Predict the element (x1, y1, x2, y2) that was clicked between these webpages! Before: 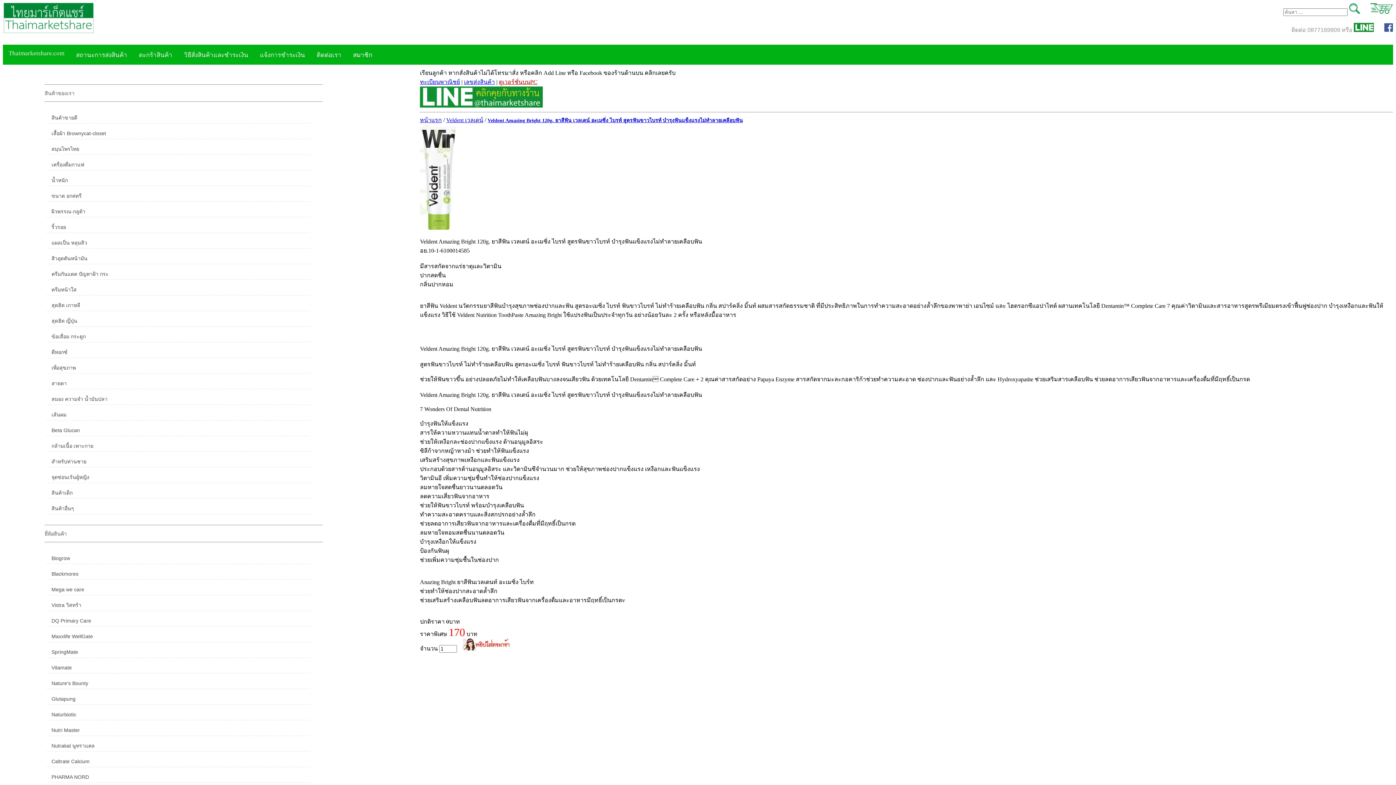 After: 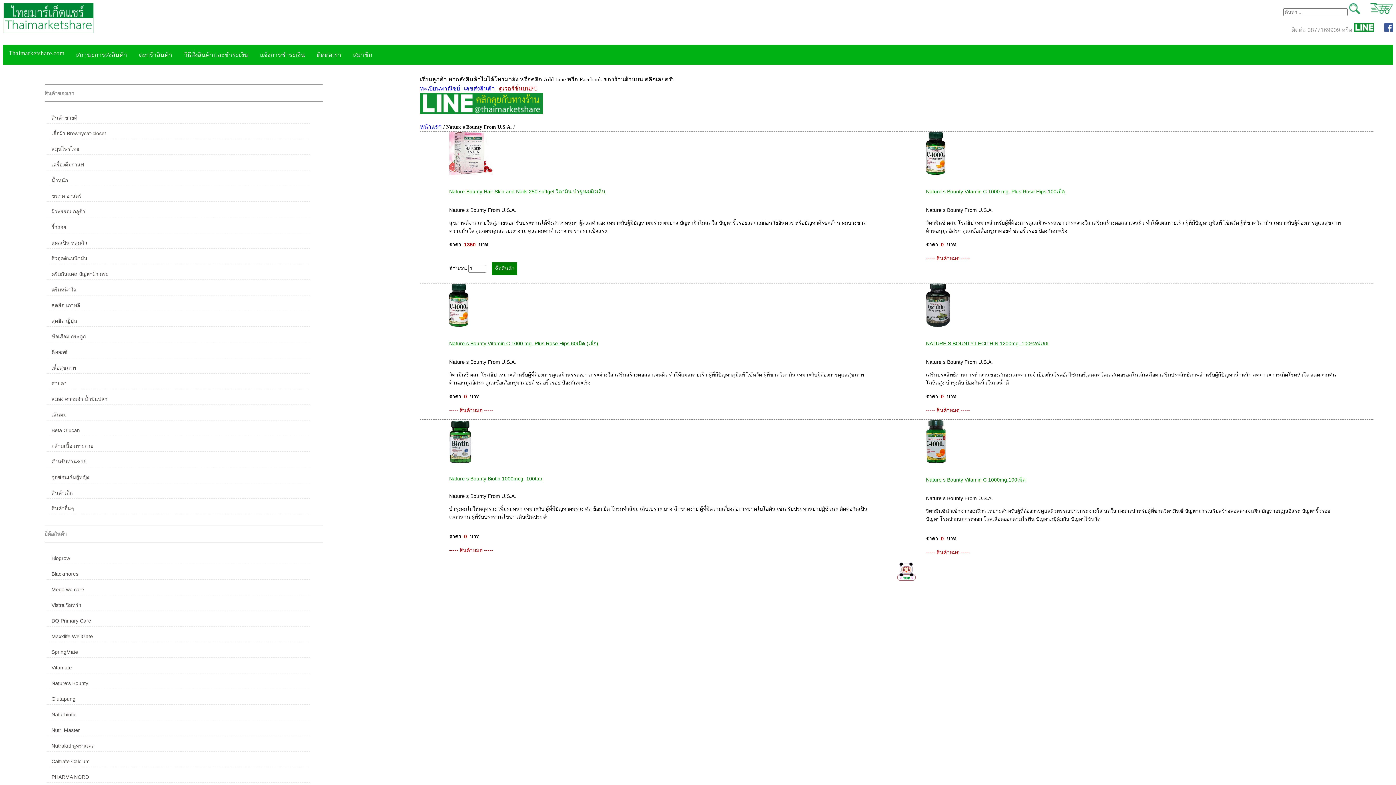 Action: label: Nature's Bounty bbox: (46, 678, 310, 689)